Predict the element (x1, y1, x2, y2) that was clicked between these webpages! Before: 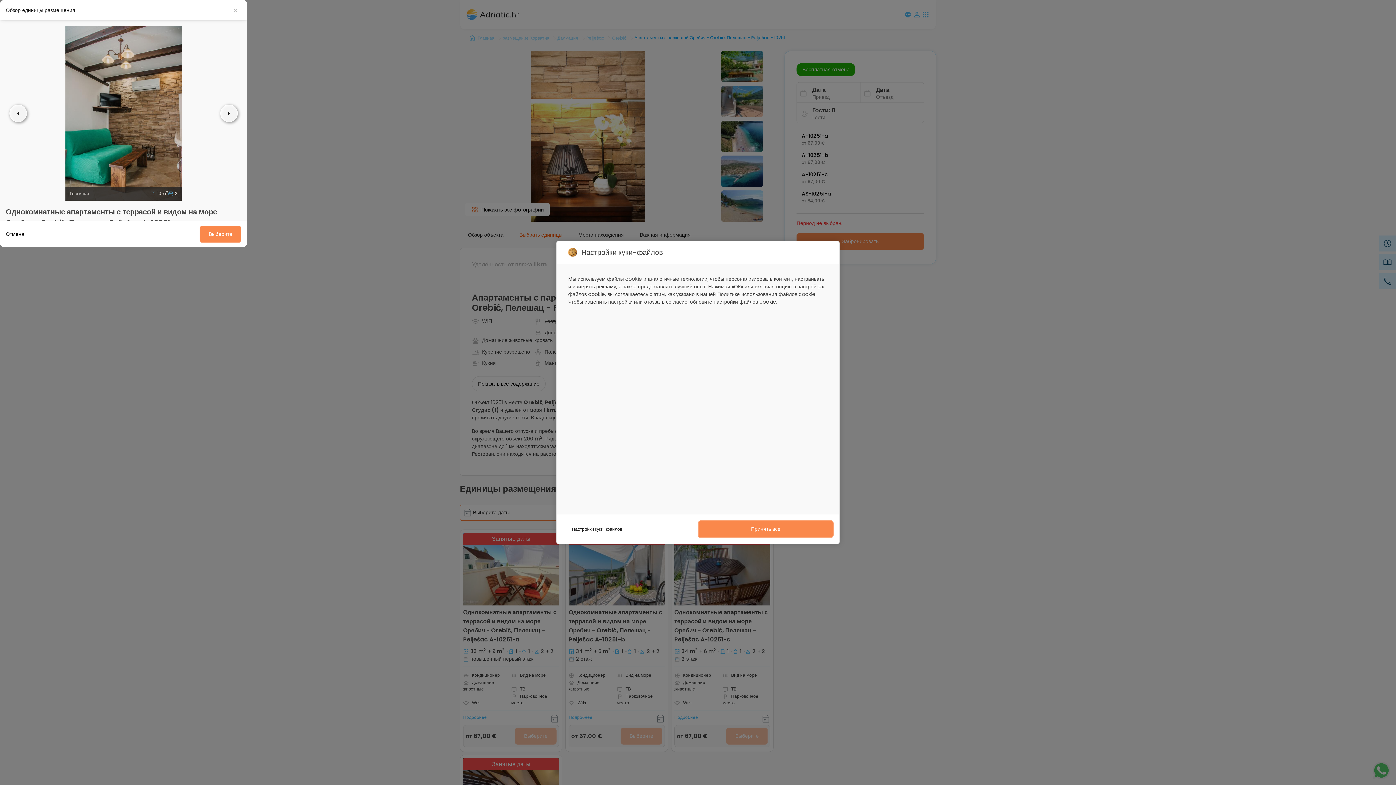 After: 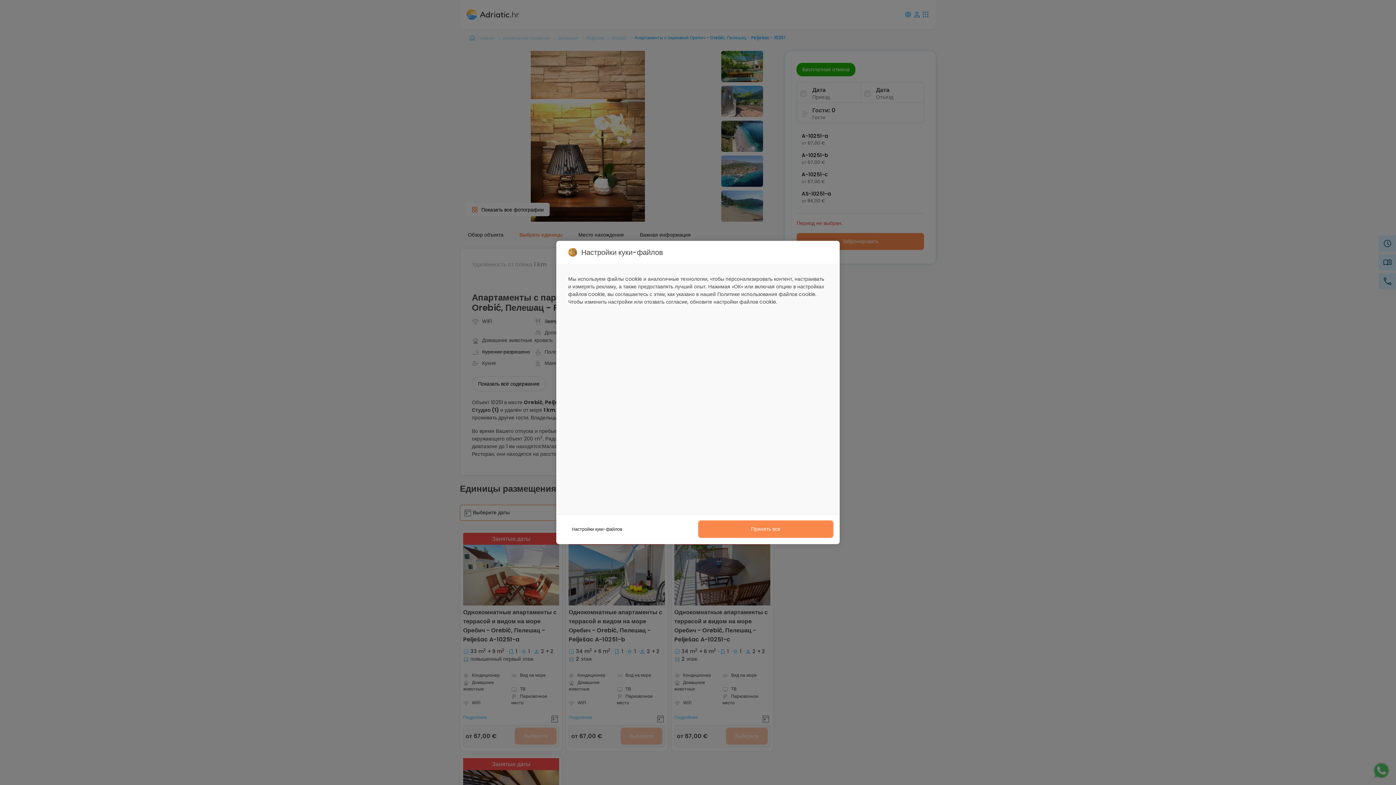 Action: label: Отмена bbox: (5, 230, 24, 238)